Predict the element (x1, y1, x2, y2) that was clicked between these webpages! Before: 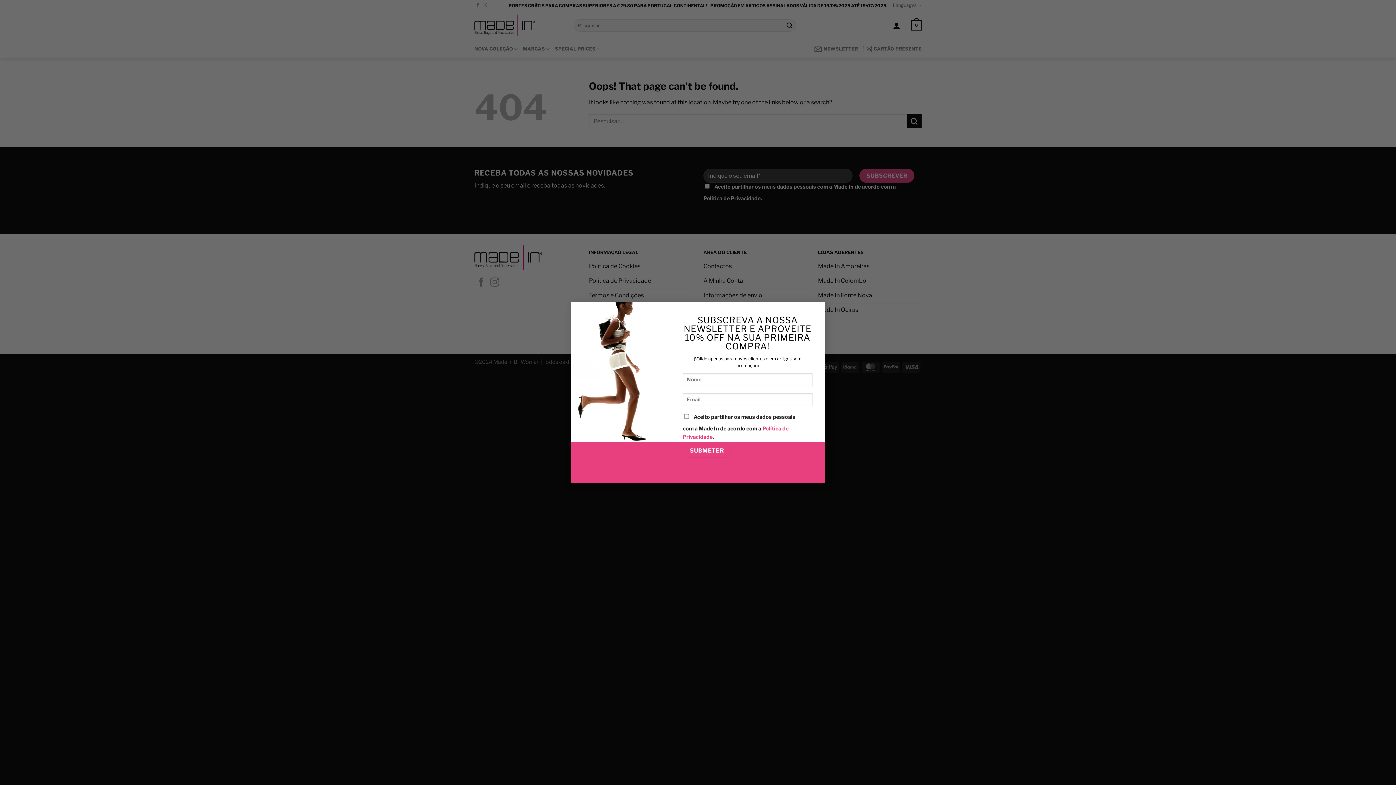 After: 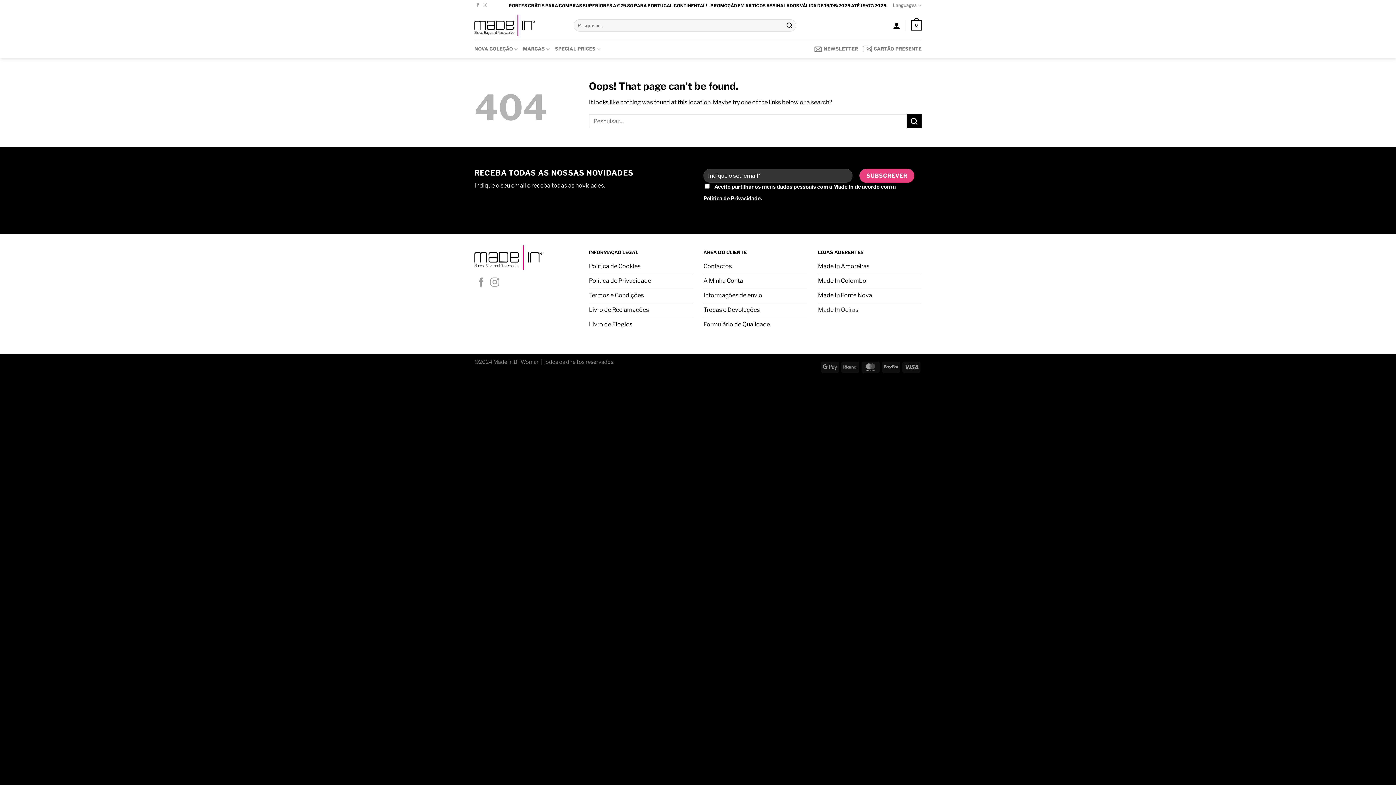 Action: bbox: (810, 301, 825, 316) label: ×